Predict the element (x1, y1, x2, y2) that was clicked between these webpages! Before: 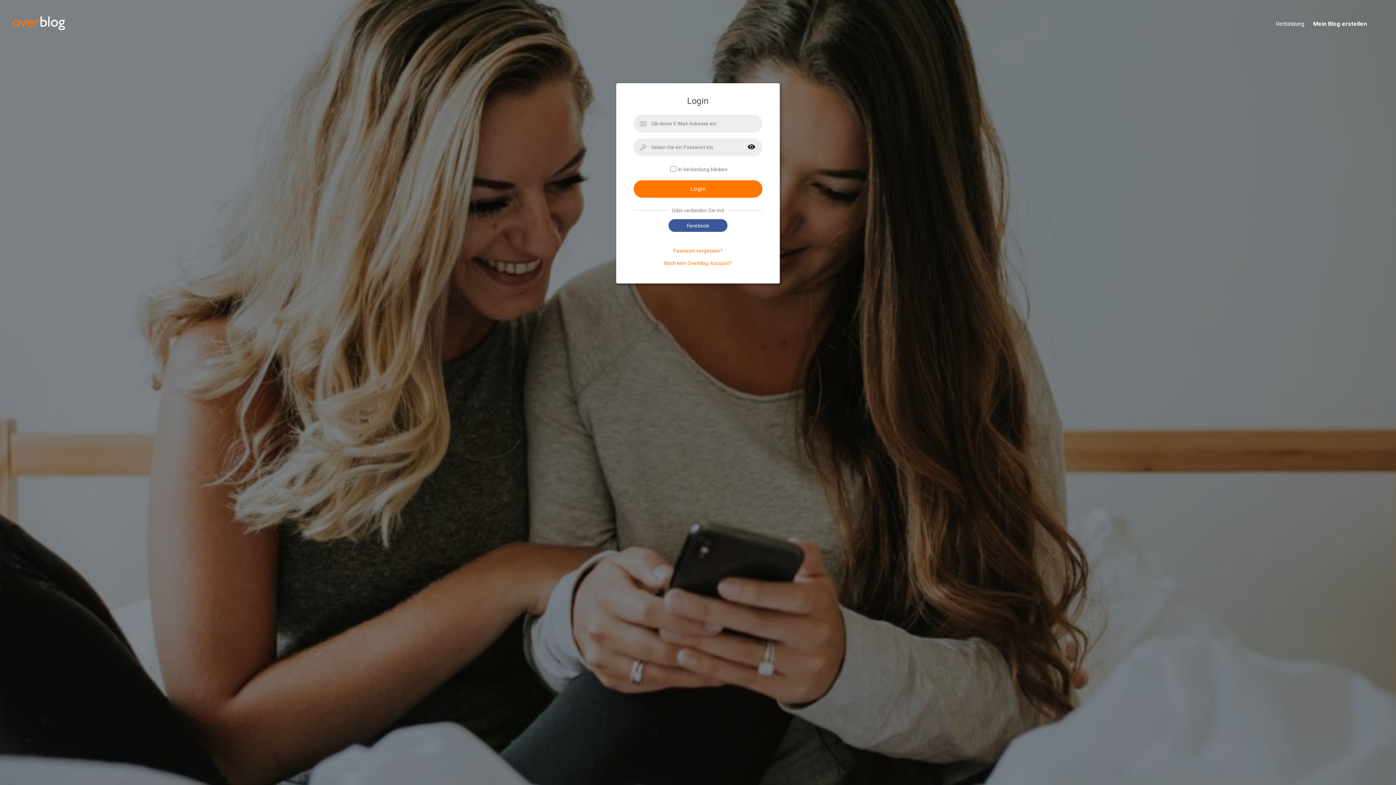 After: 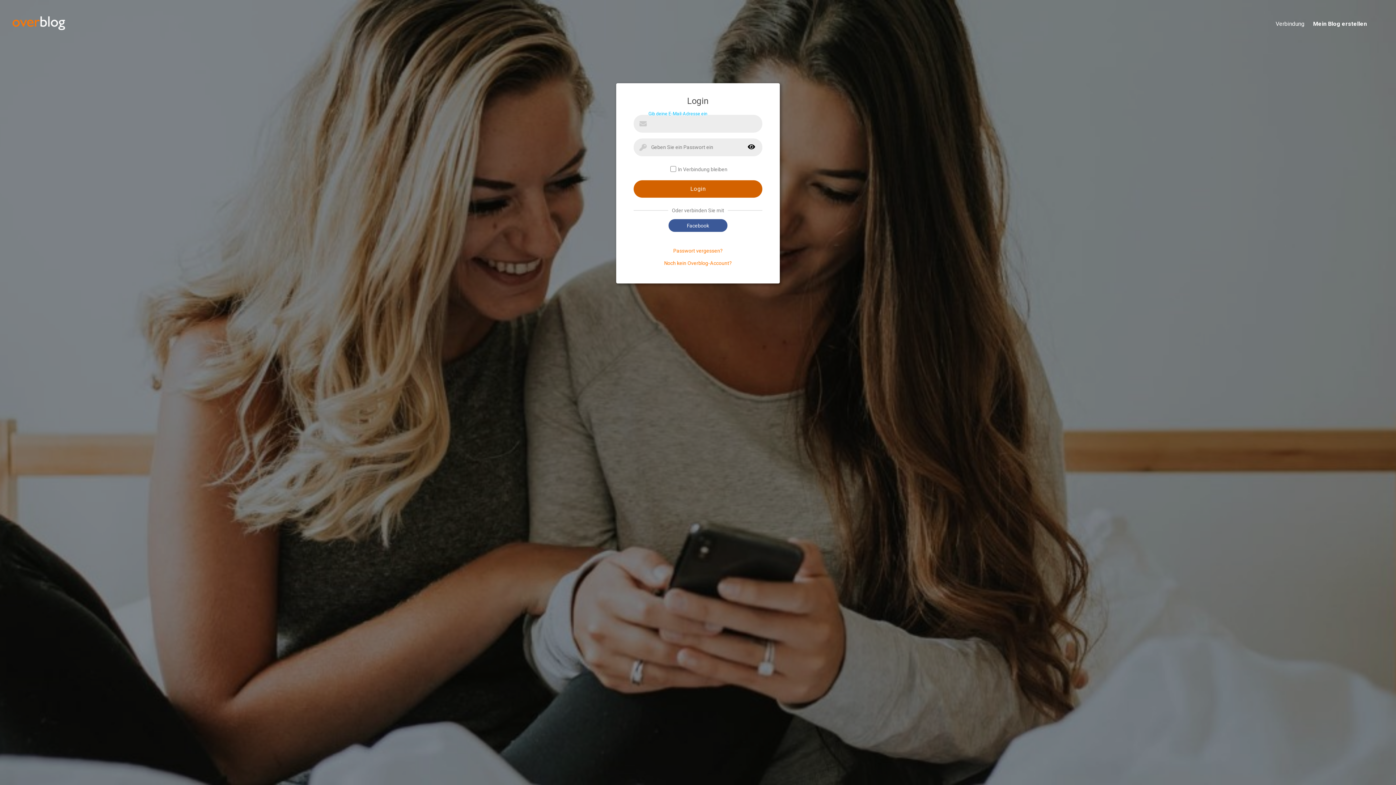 Action: label: Login bbox: (633, 180, 762, 197)